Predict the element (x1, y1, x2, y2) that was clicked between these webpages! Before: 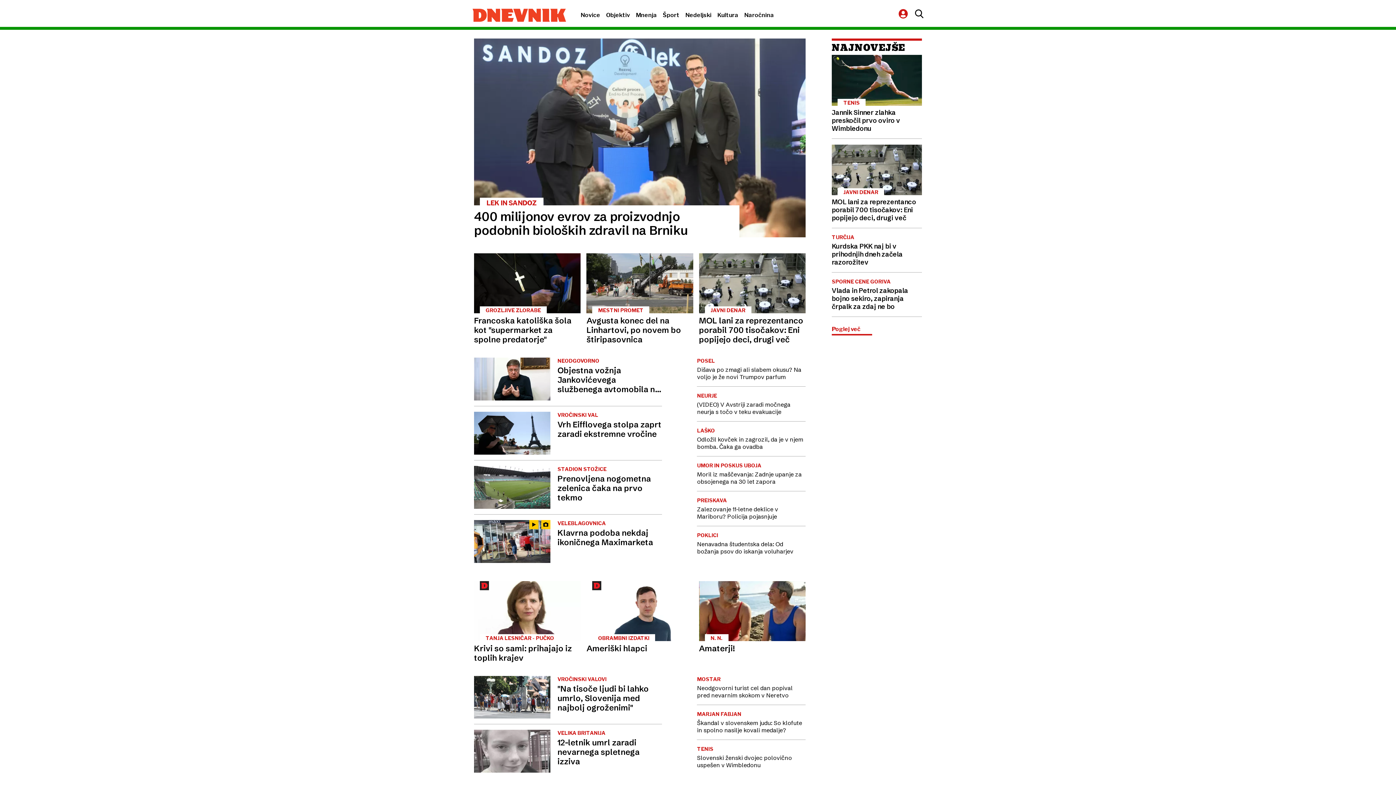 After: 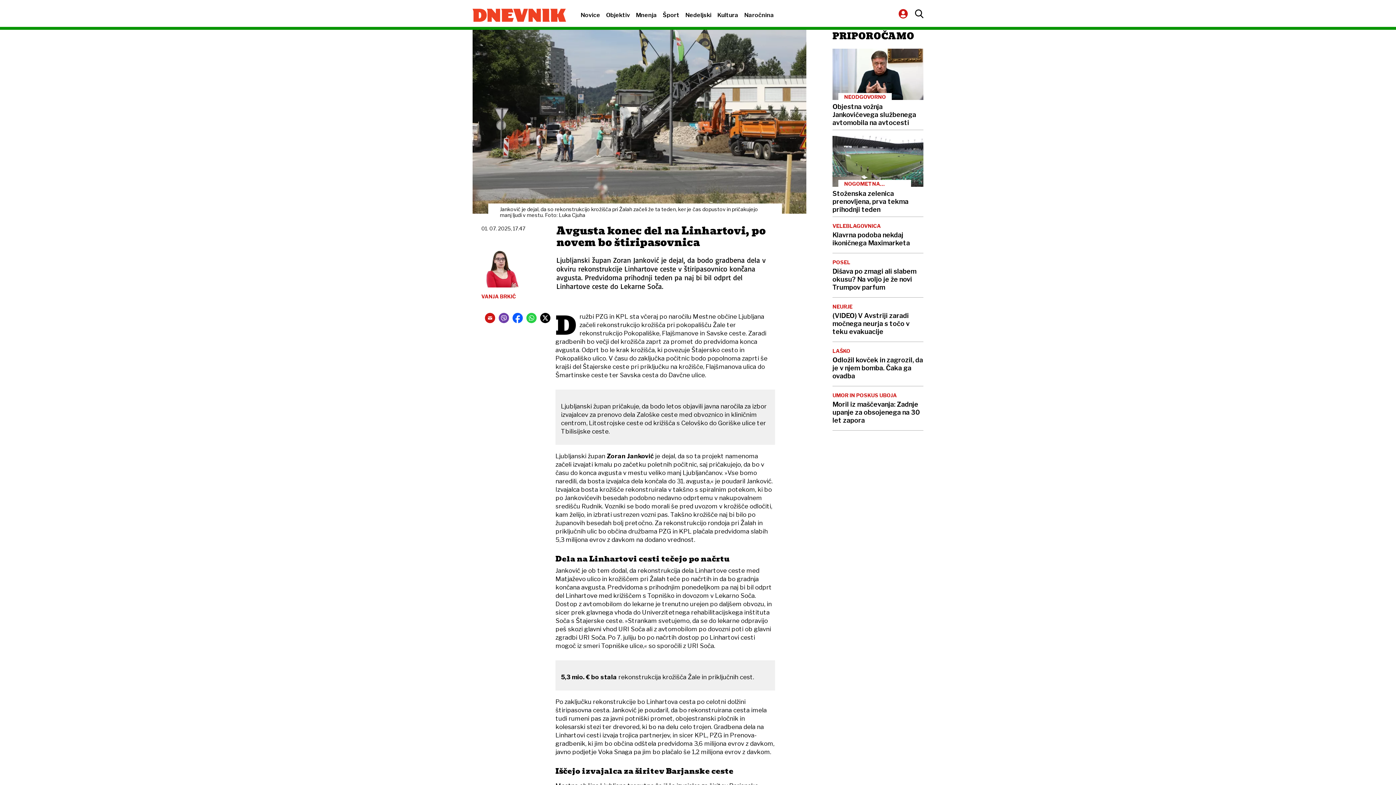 Action: bbox: (586, 253, 693, 344) label: MESTNI PROMET
Avgusta konec del na Linhartovi, po novem bo štiripasovnica